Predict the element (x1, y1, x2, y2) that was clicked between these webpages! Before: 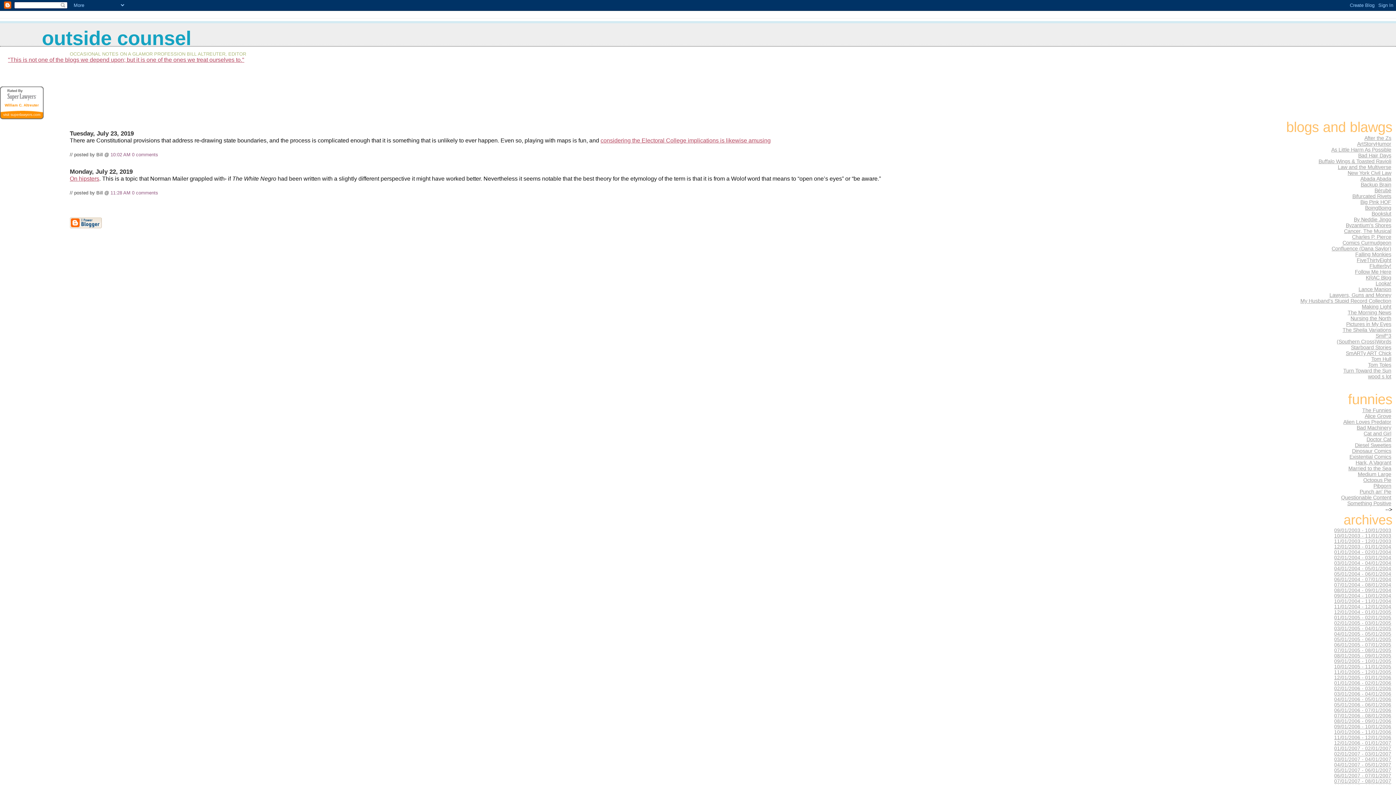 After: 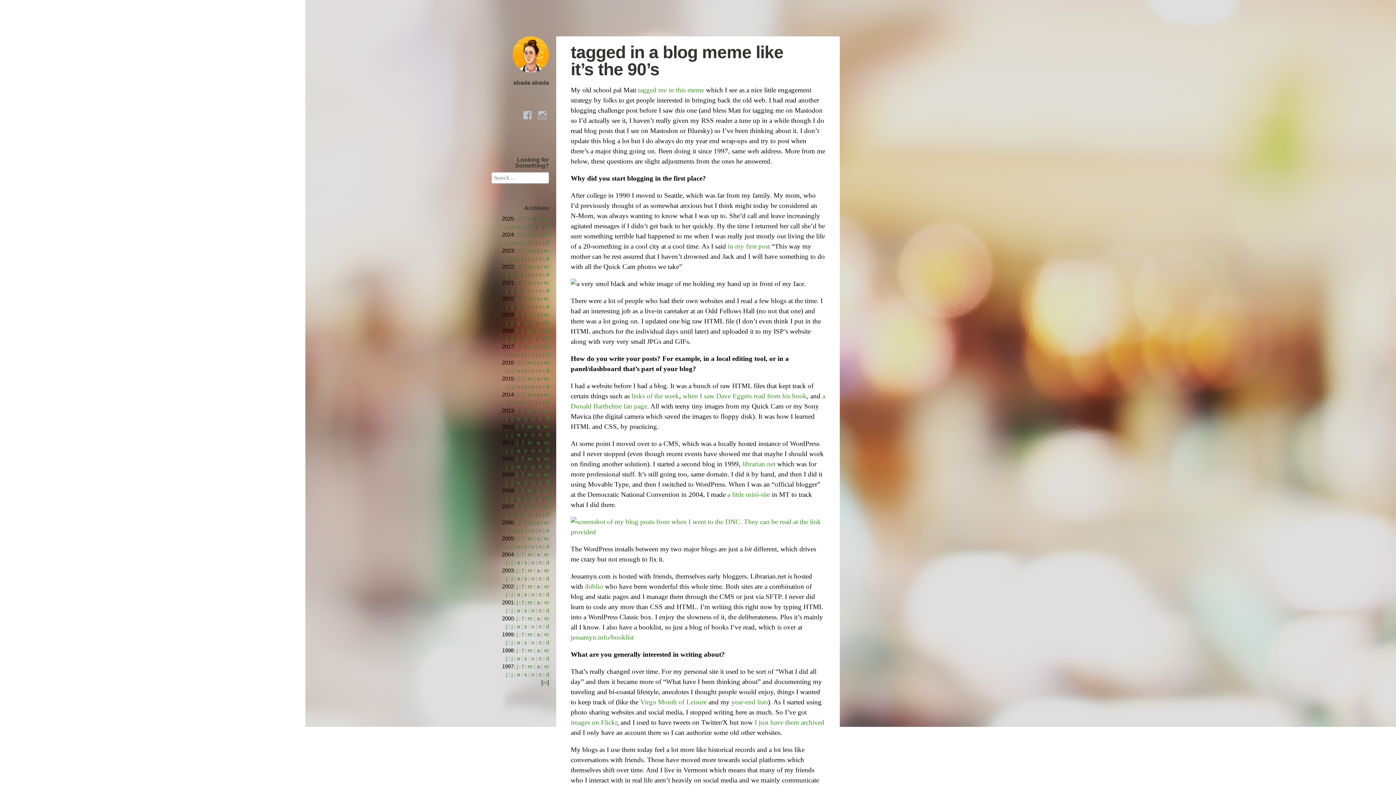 Action: label: Abada Abada bbox: (1360, 175, 1392, 182)